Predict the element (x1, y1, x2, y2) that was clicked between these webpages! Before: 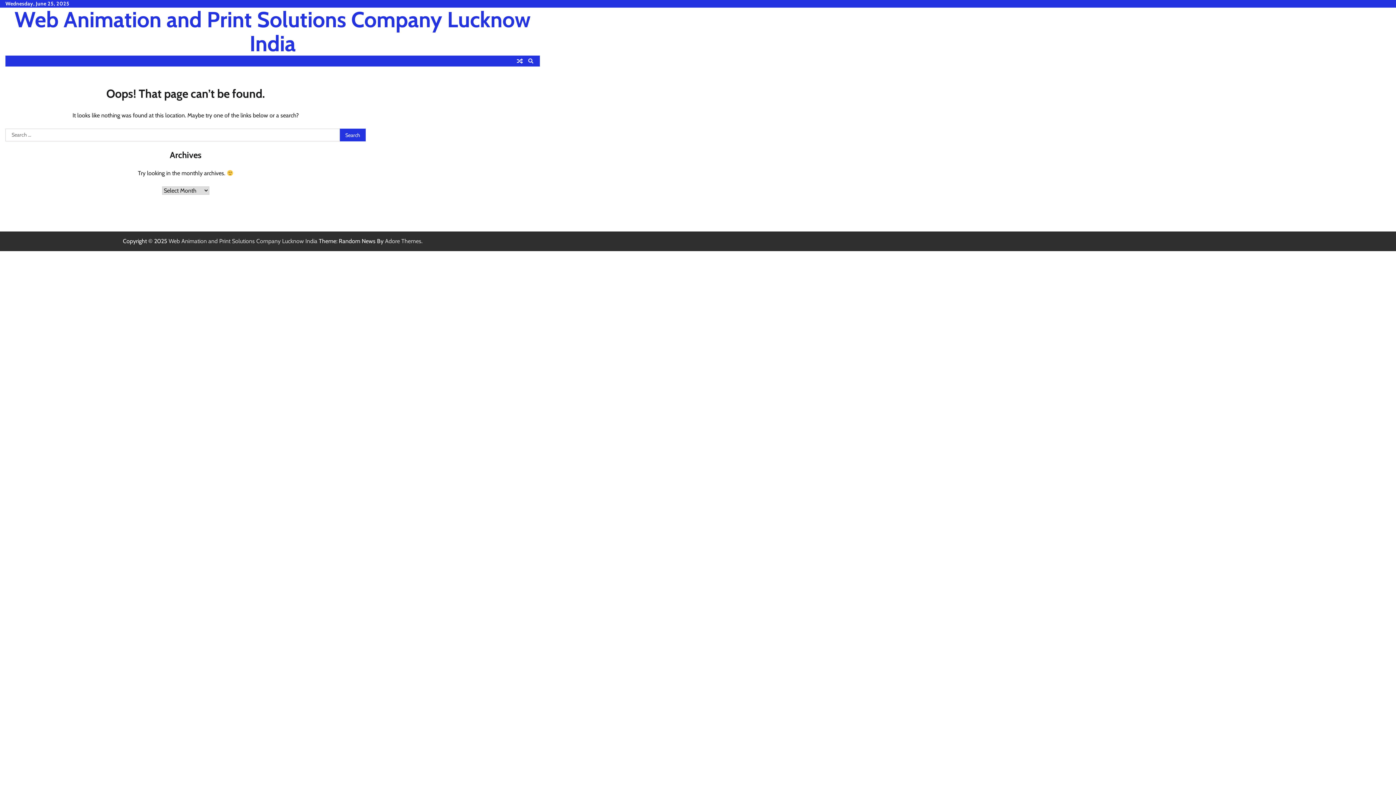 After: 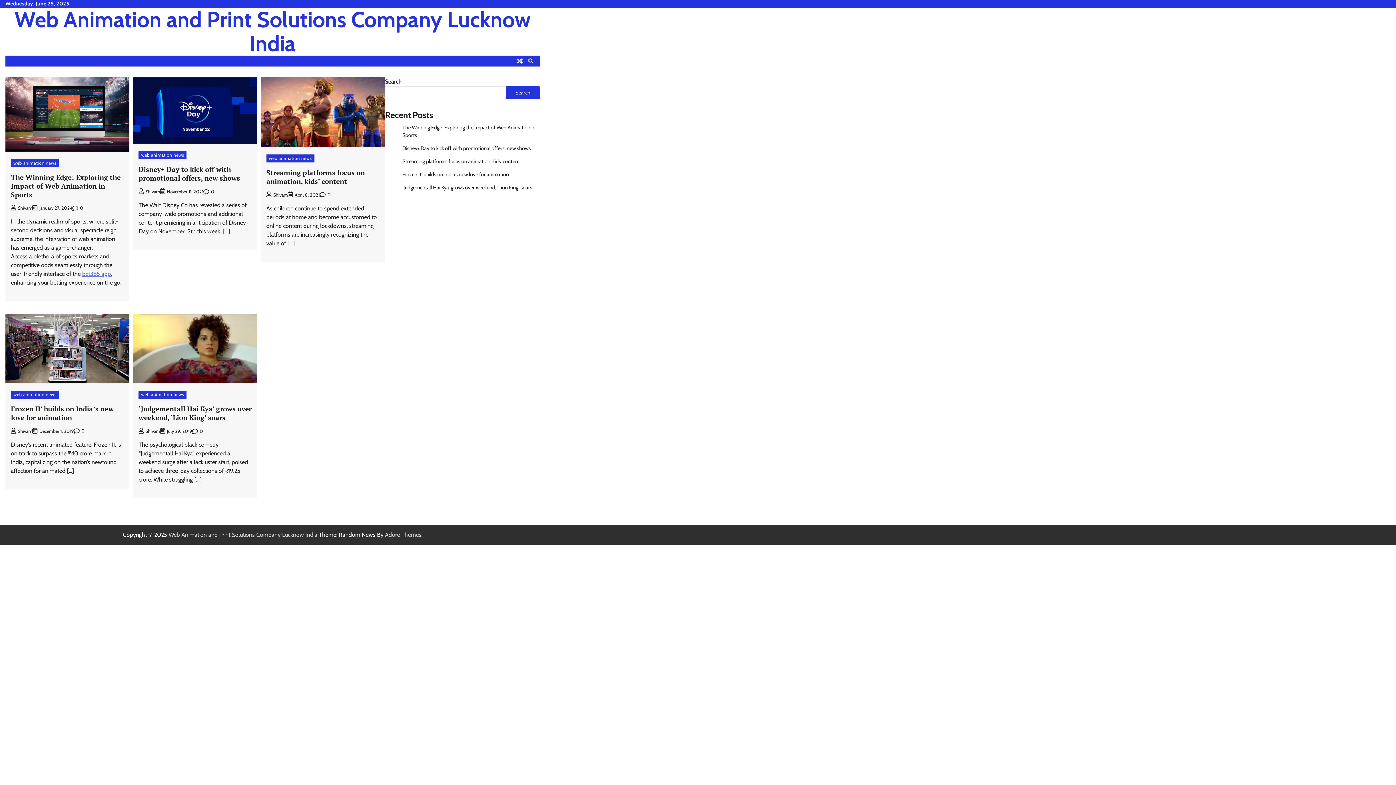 Action: label: Web Animation and Print Solutions Company Lucknow India bbox: (14, 6, 530, 56)